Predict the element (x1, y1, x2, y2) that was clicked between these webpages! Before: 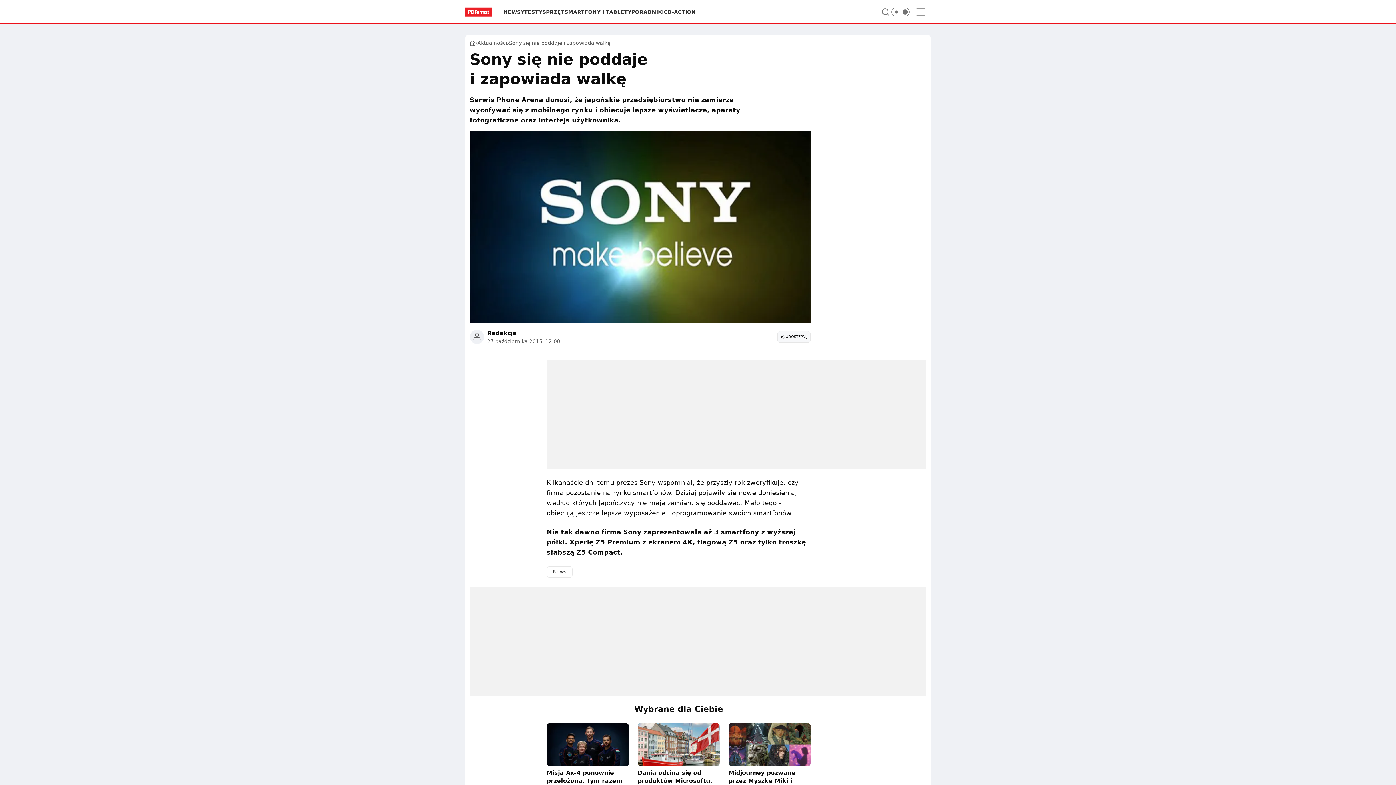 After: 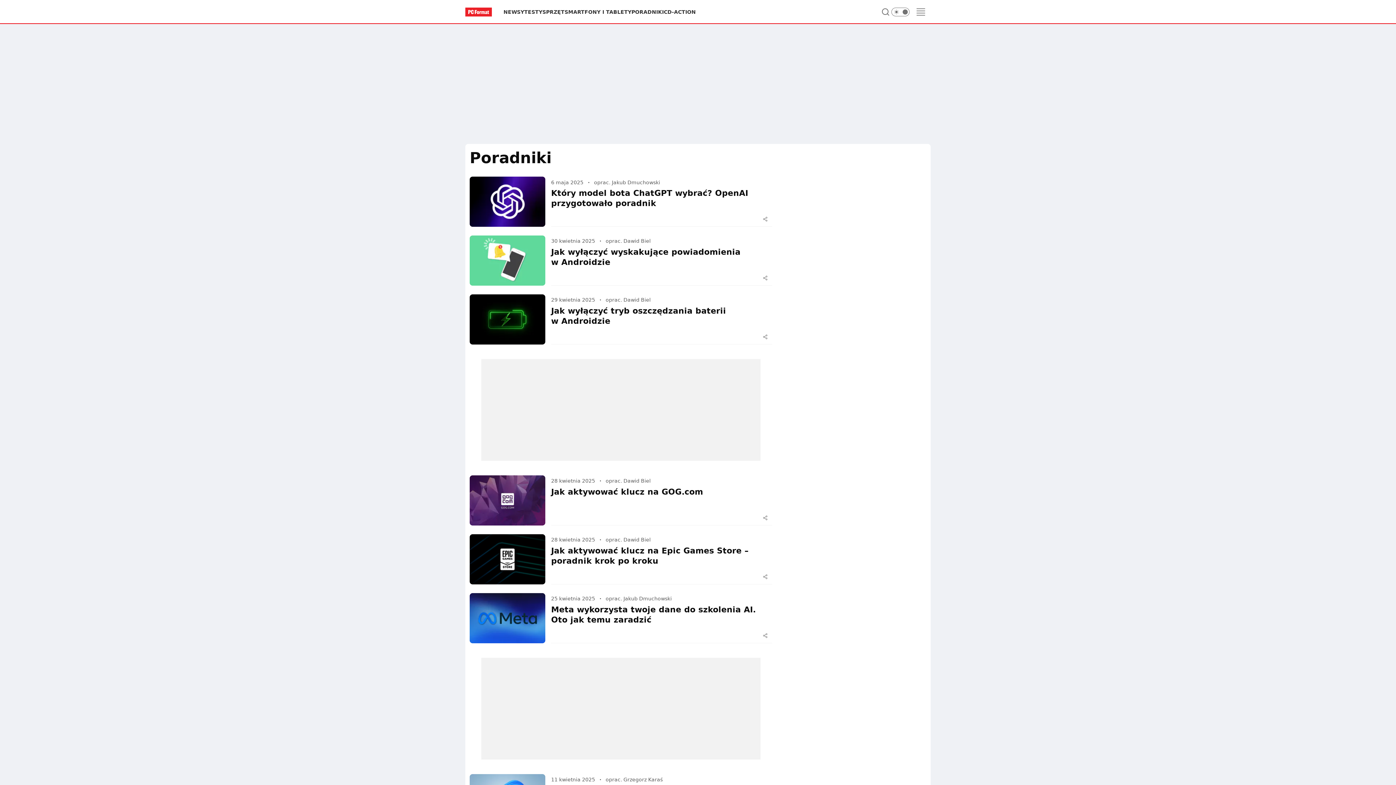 Action: bbox: (631, 8, 664, 15) label: PORADNIKI